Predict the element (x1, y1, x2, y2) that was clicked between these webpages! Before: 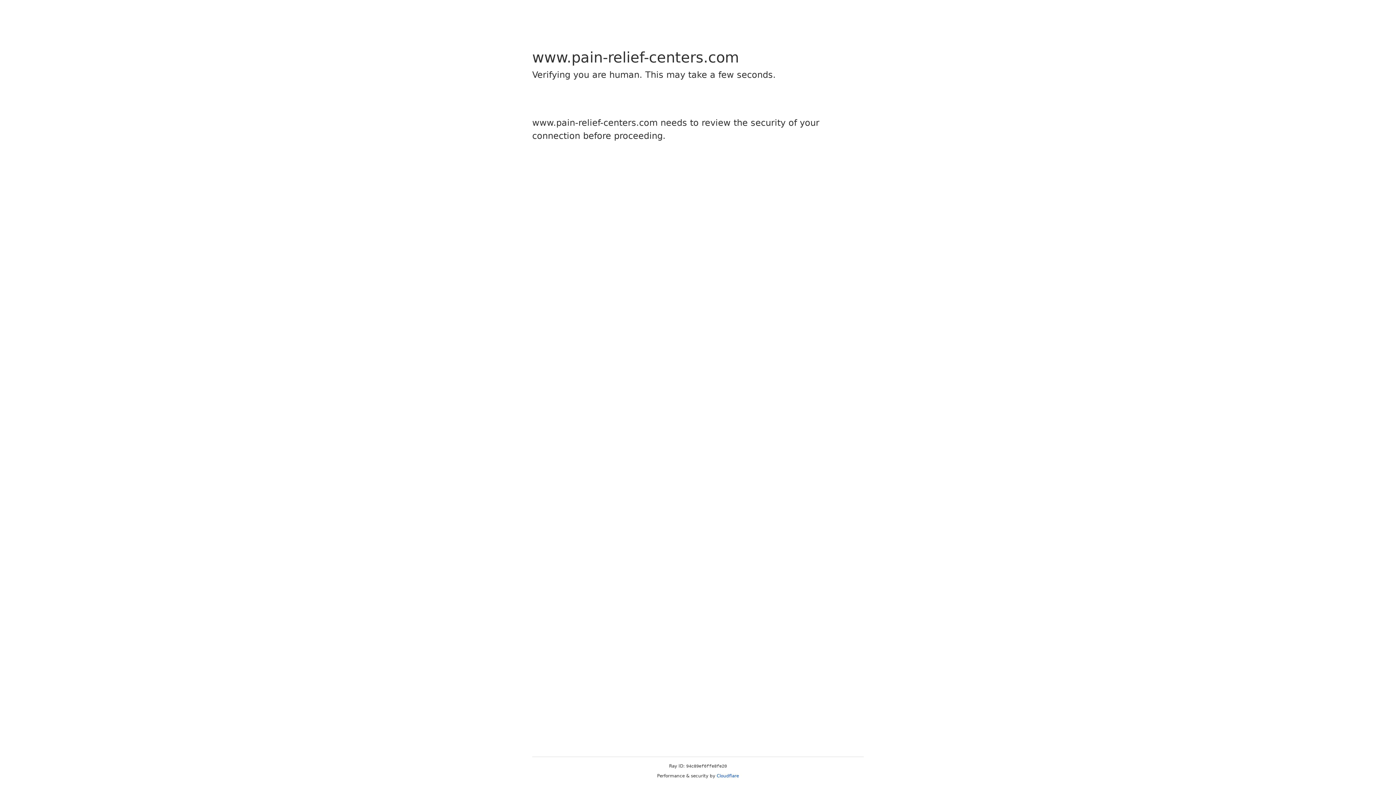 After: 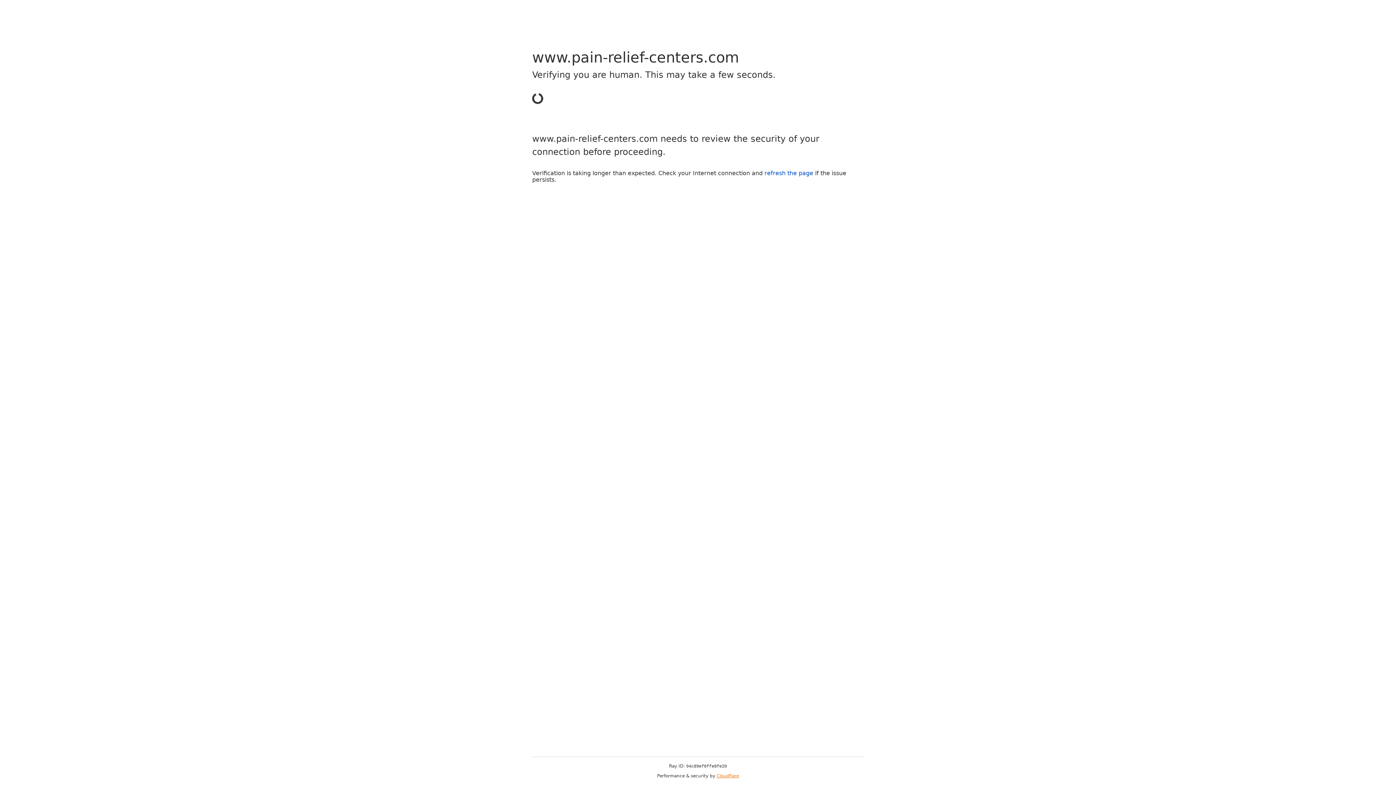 Action: bbox: (716, 773, 739, 778) label: Cloudflare